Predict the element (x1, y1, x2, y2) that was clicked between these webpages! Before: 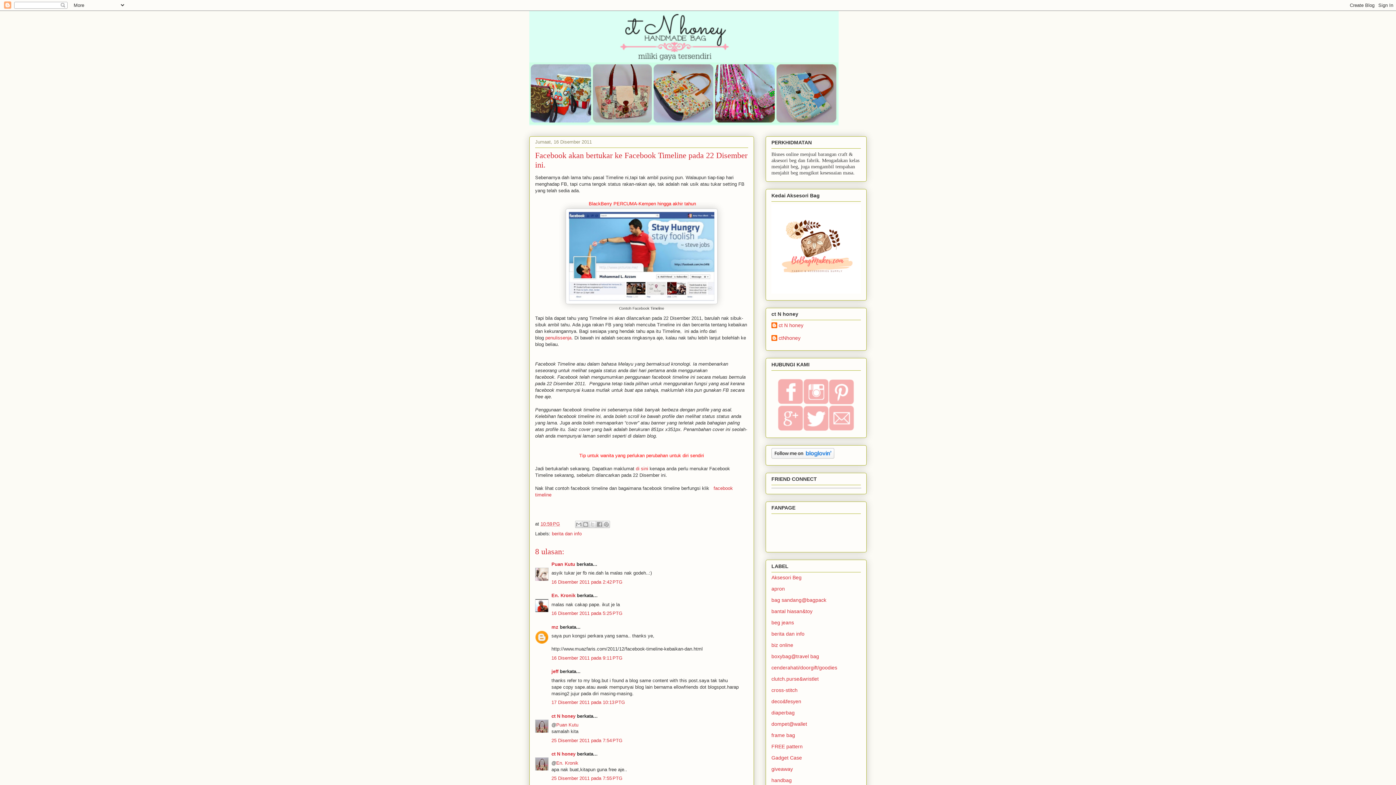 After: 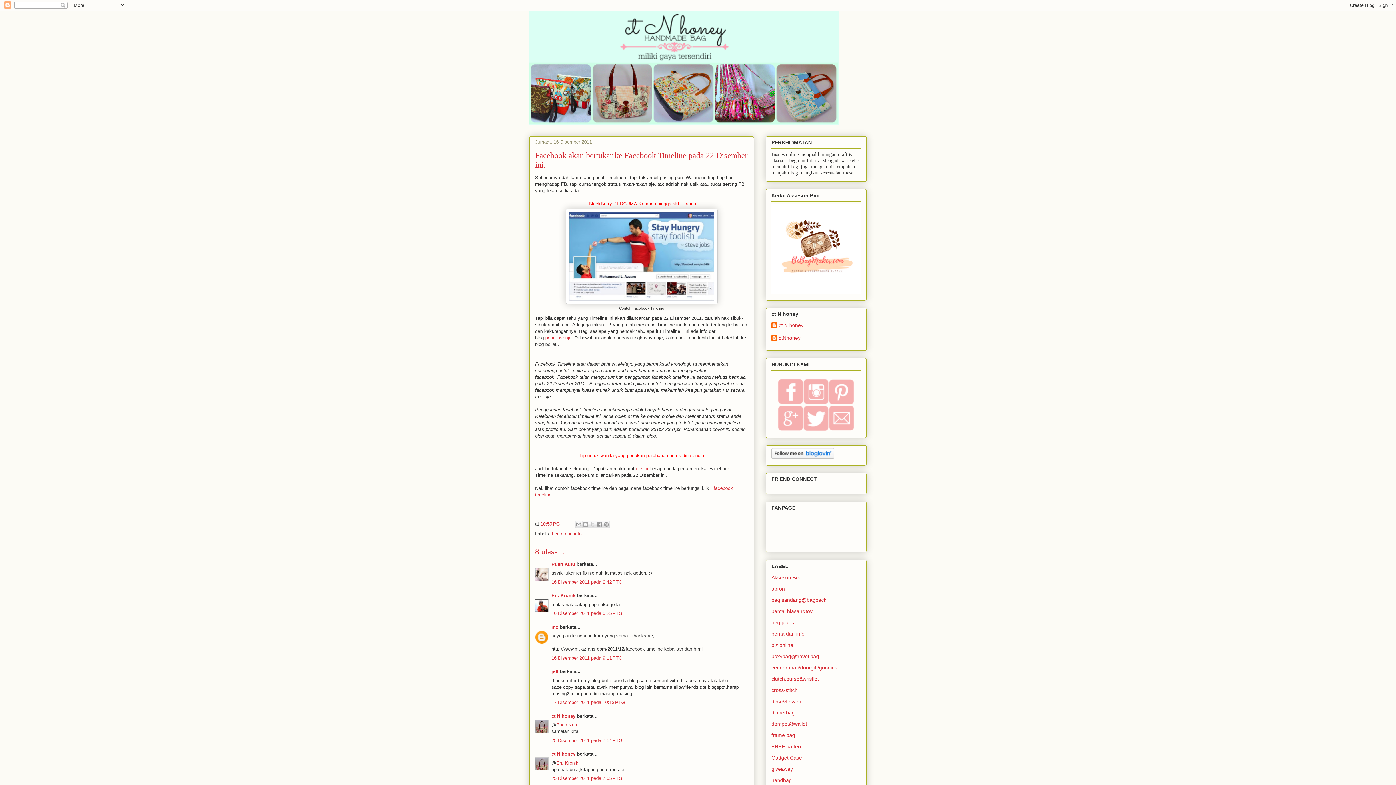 Action: bbox: (771, 454, 834, 459)